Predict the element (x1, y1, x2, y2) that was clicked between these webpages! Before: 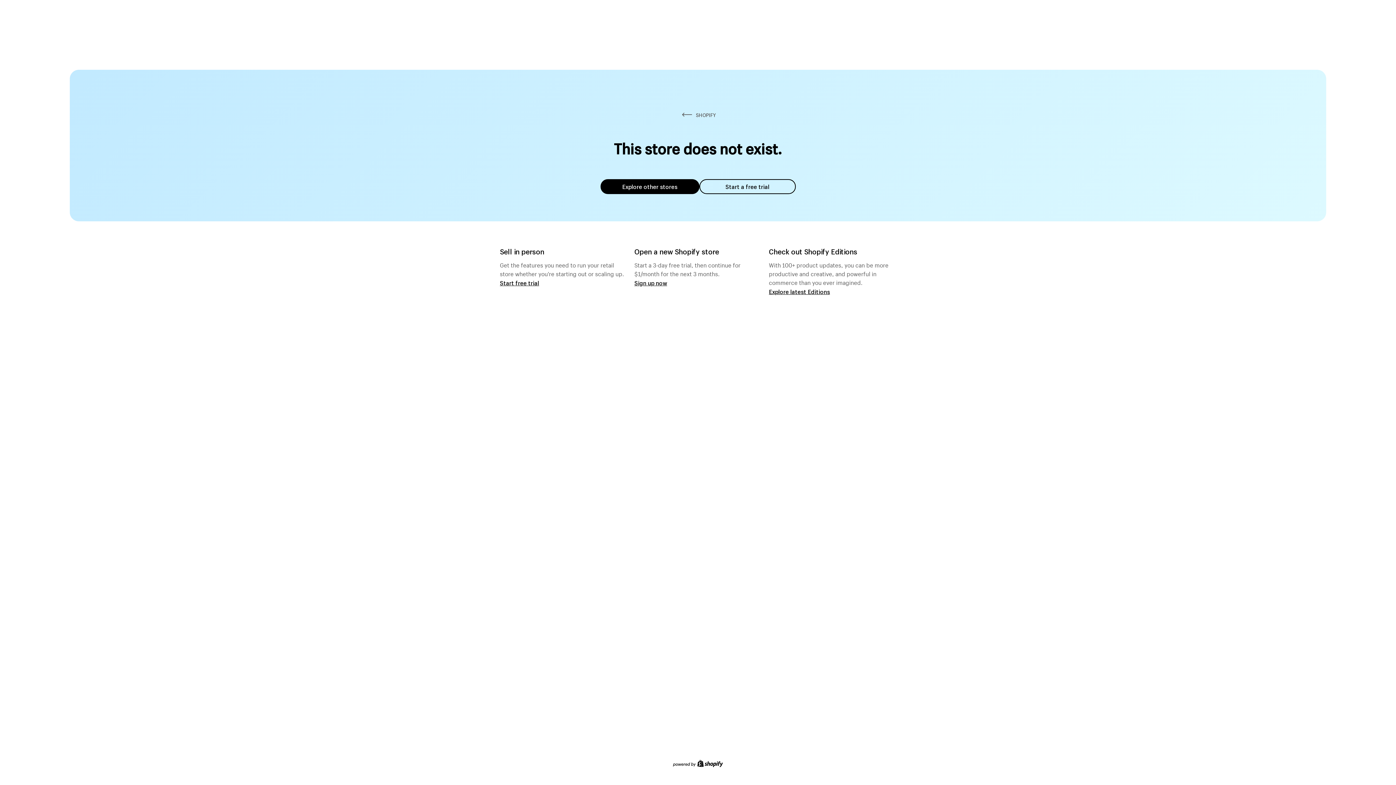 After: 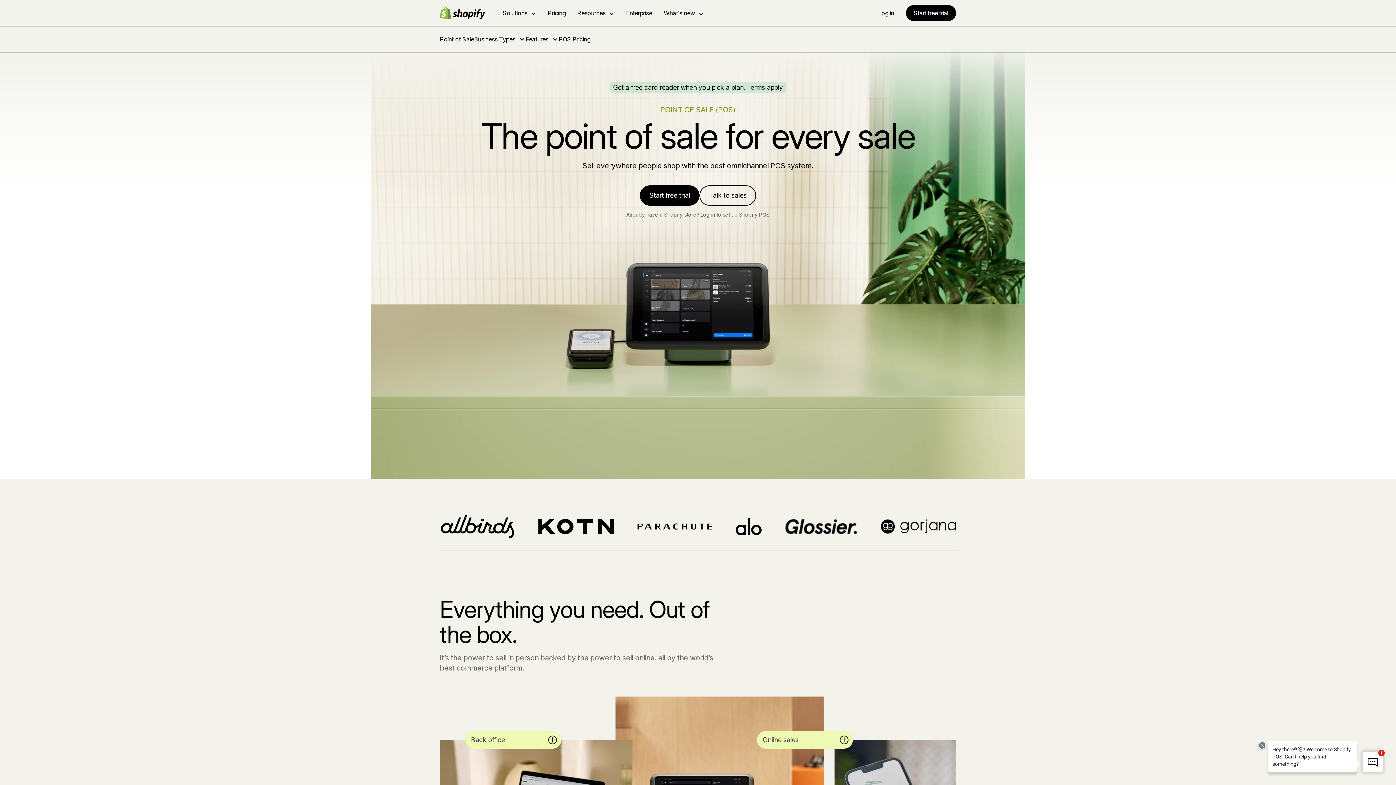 Action: bbox: (500, 279, 539, 286) label: Start free trial